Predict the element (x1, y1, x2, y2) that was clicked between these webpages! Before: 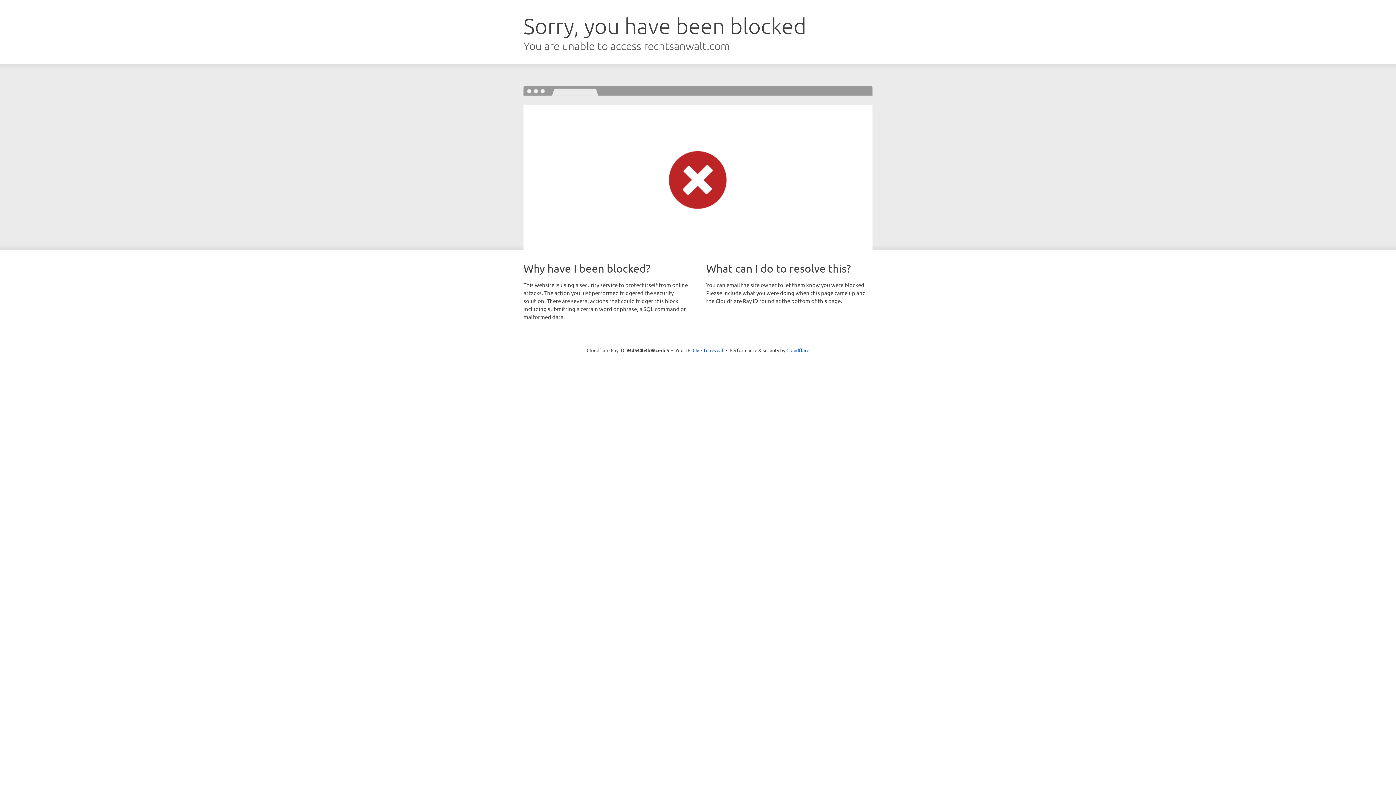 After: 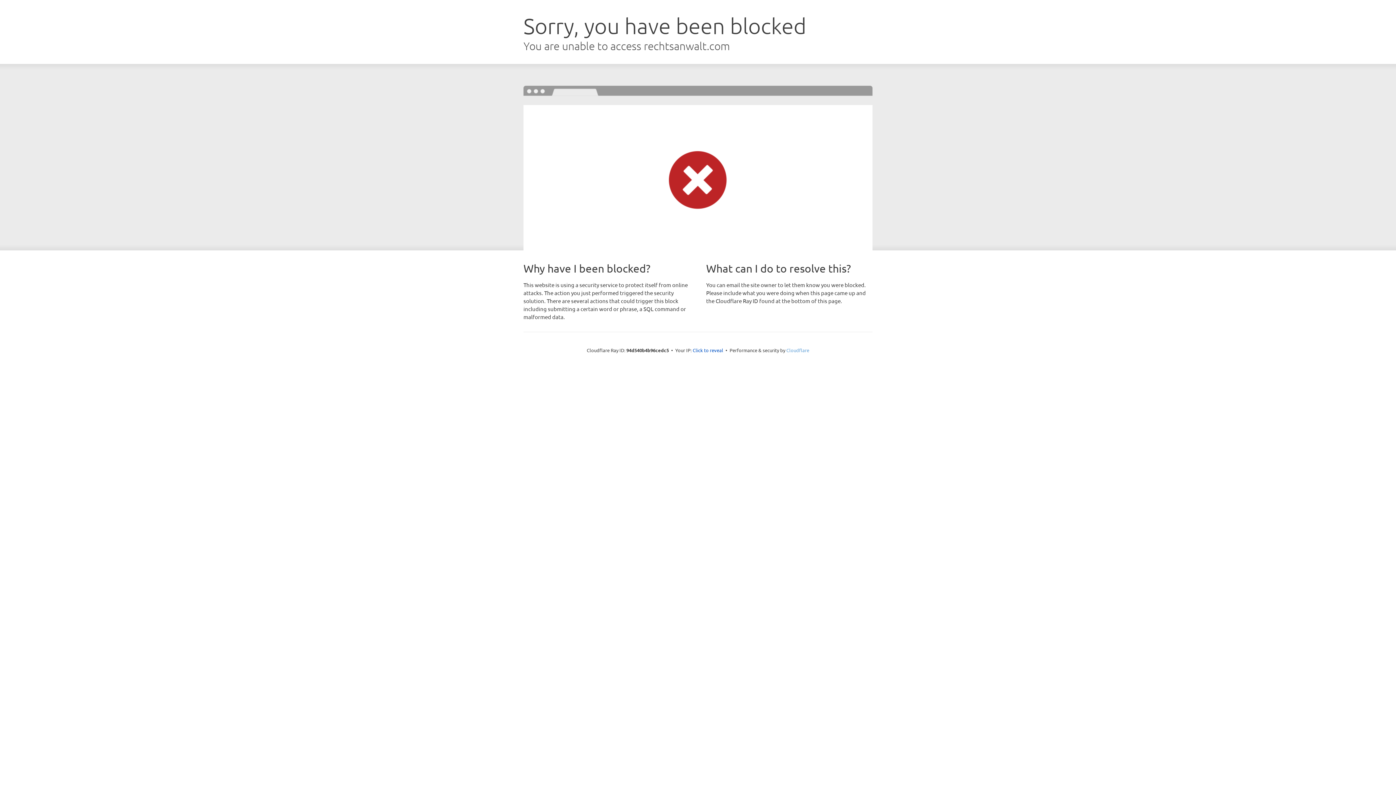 Action: bbox: (786, 347, 809, 353) label: Cloudflare